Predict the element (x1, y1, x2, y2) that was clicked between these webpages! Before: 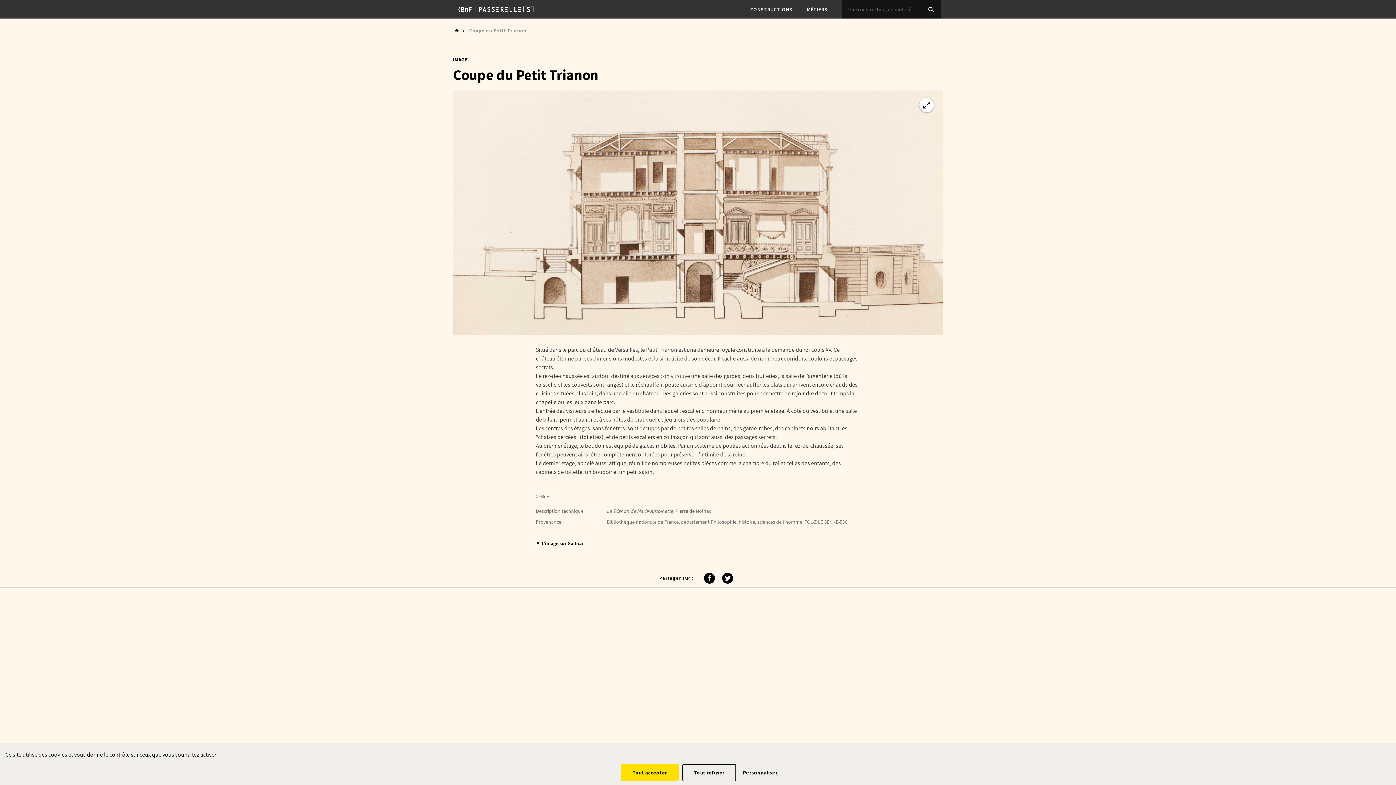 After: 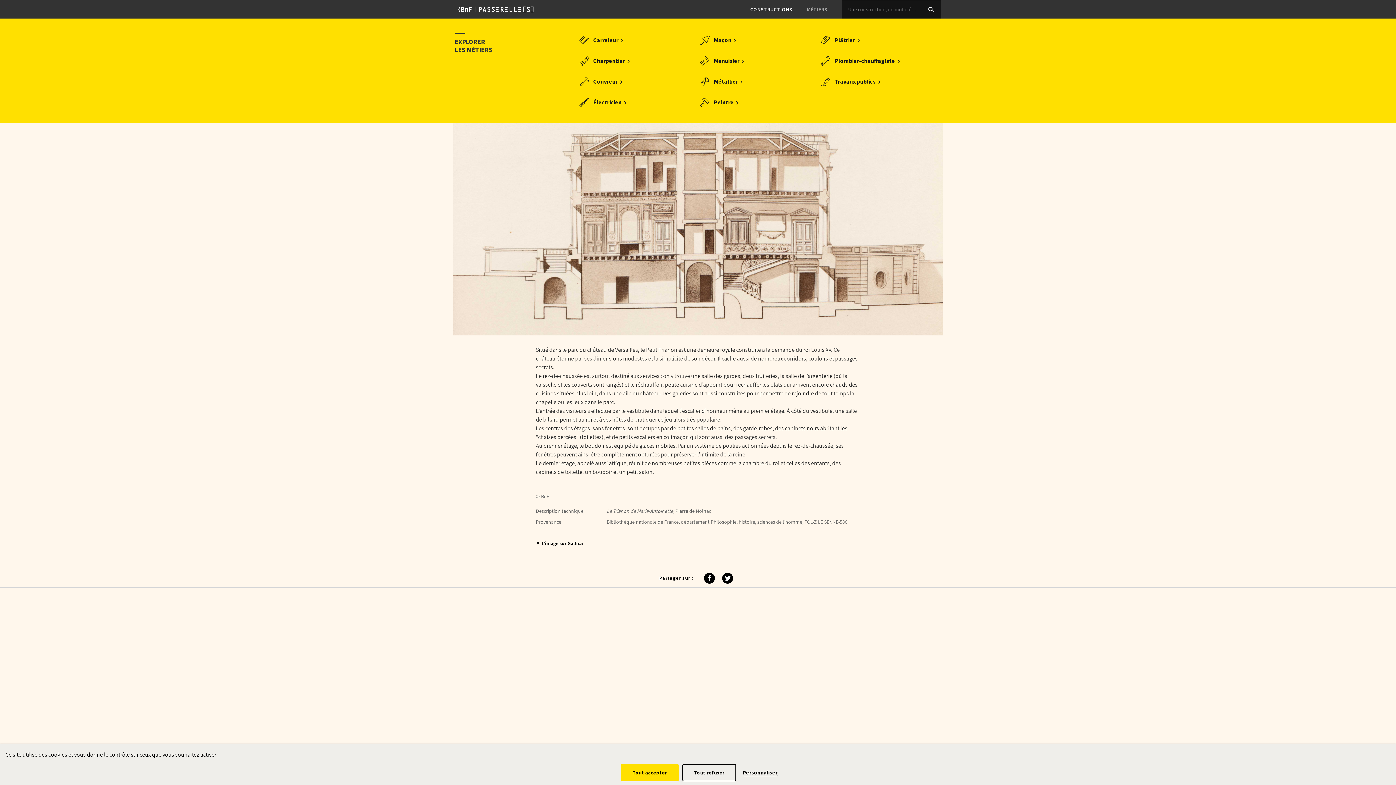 Action: label: MÉTIERS bbox: (807, 6, 827, 12)